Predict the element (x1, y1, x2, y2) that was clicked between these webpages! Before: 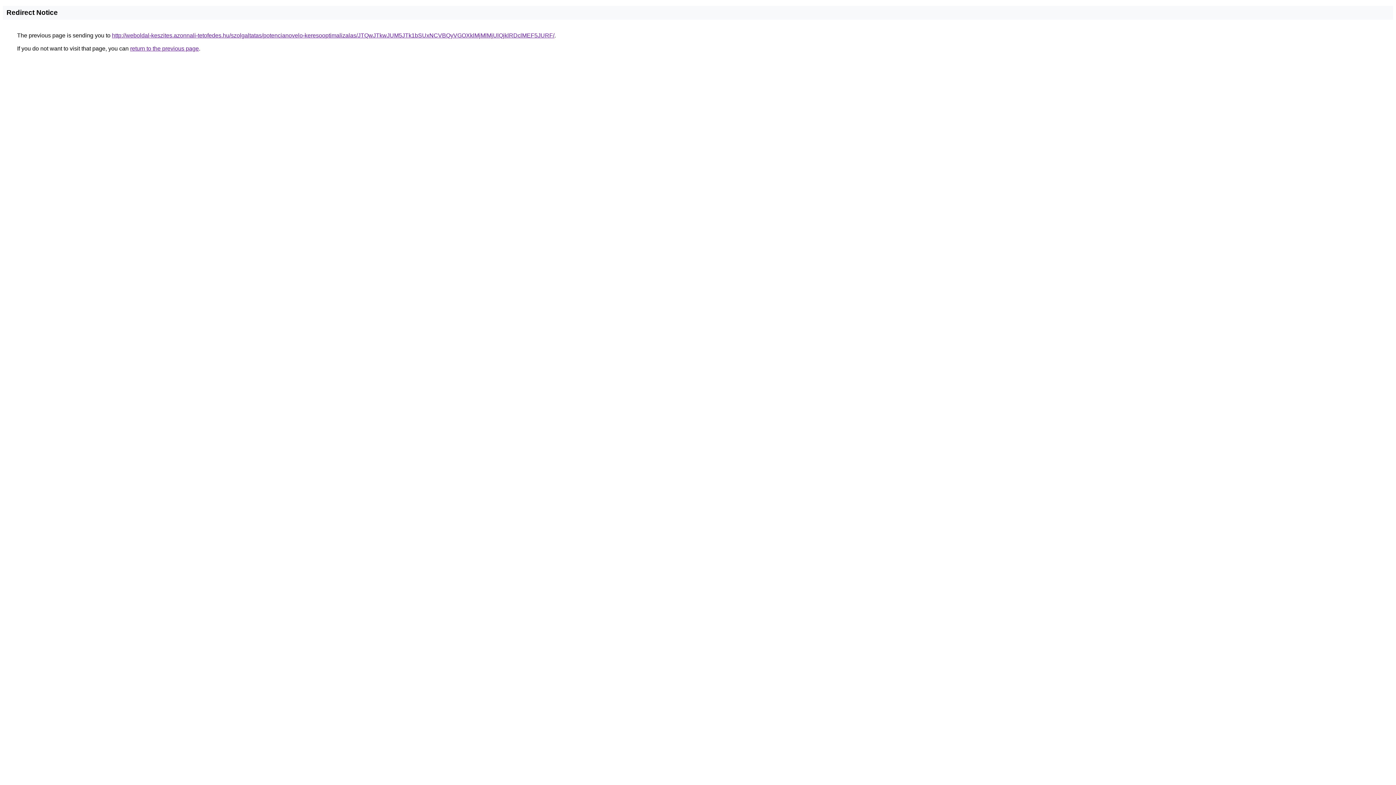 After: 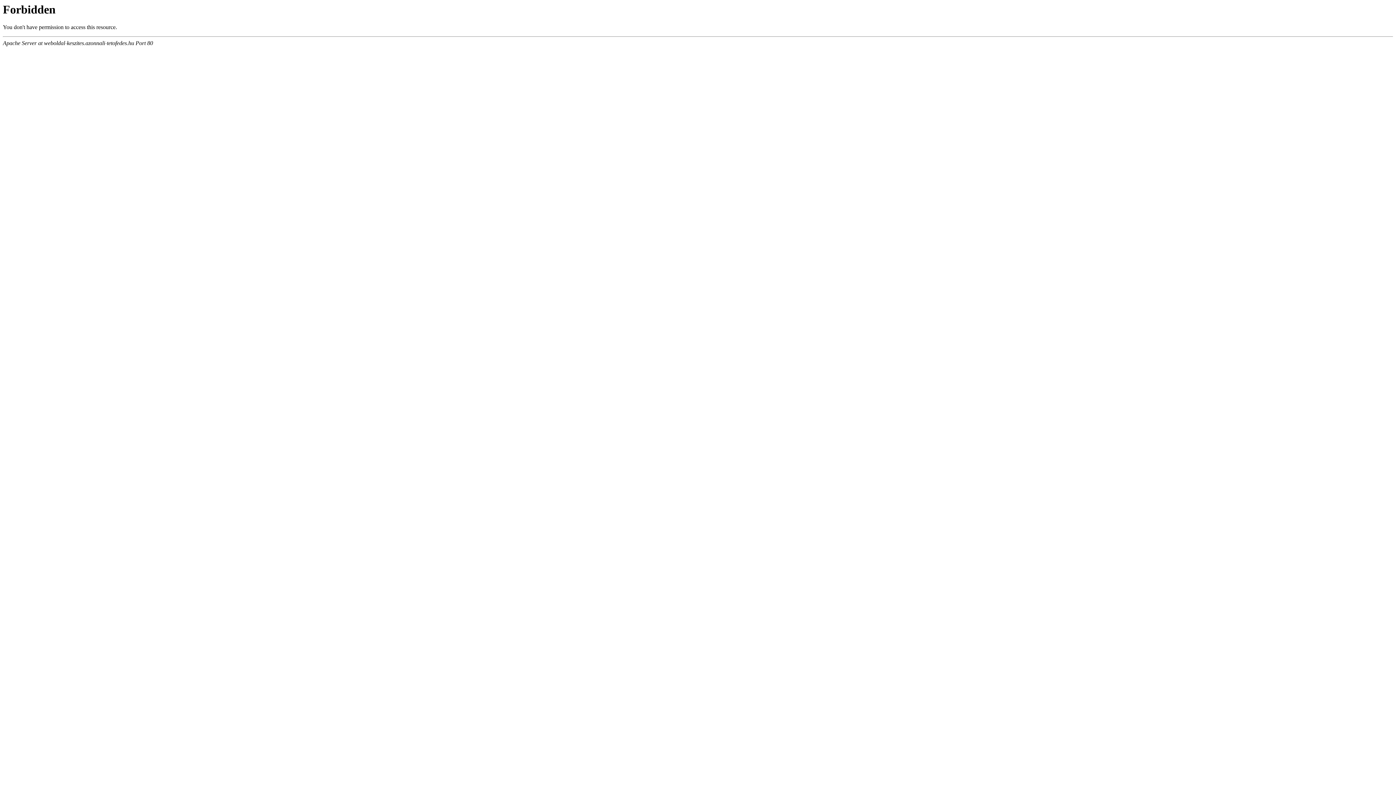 Action: bbox: (112, 32, 554, 38) label: http://weboldal-keszites.azonnali-tetofedes.hu/szolgaltatas/potencianovelo-keresooptimalizalas/JTQwJTkwJUM5JTk1bSUxNCVBQyVGOXklMjMlMjUlQjklRDclMEF5JURF/